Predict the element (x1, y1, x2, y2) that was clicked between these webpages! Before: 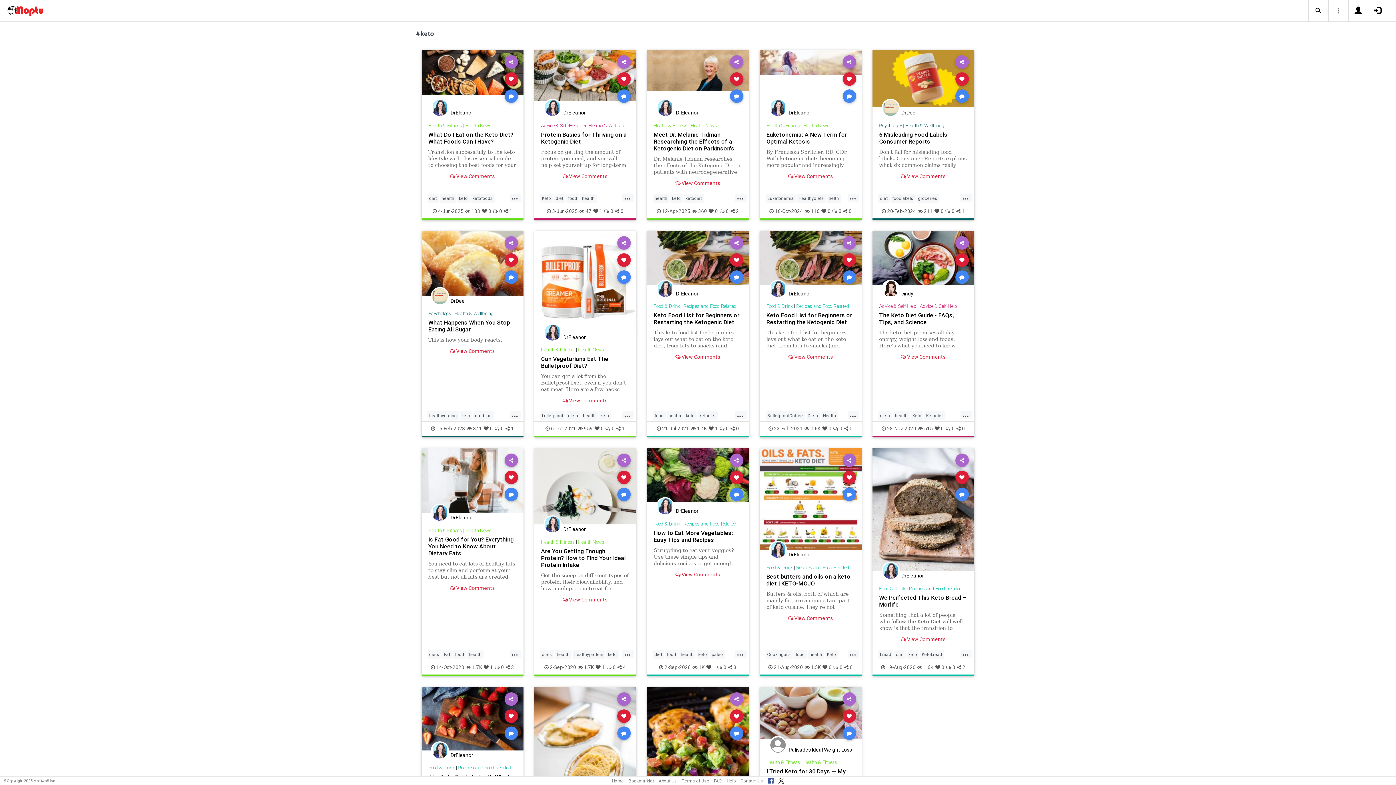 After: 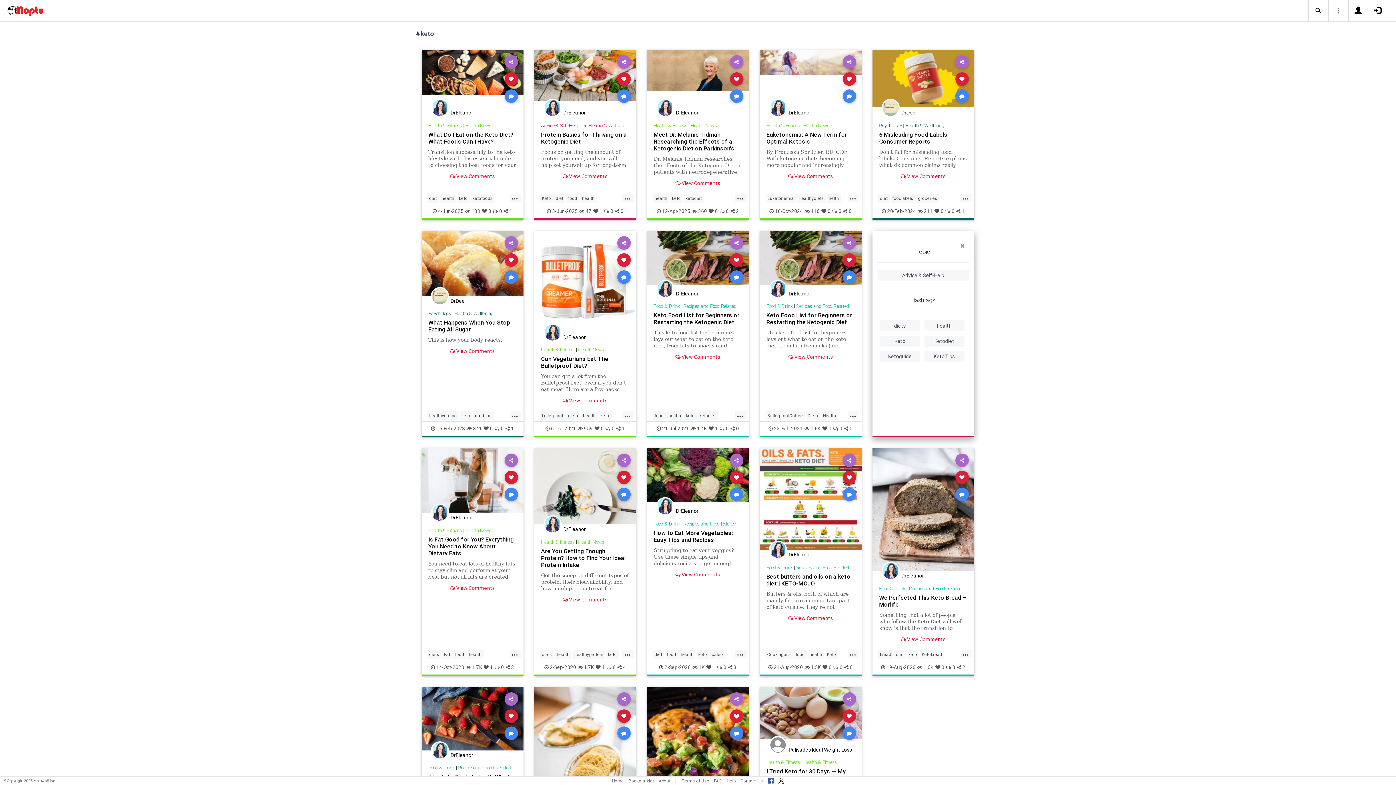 Action: label: ... bbox: (960, 411, 972, 419)